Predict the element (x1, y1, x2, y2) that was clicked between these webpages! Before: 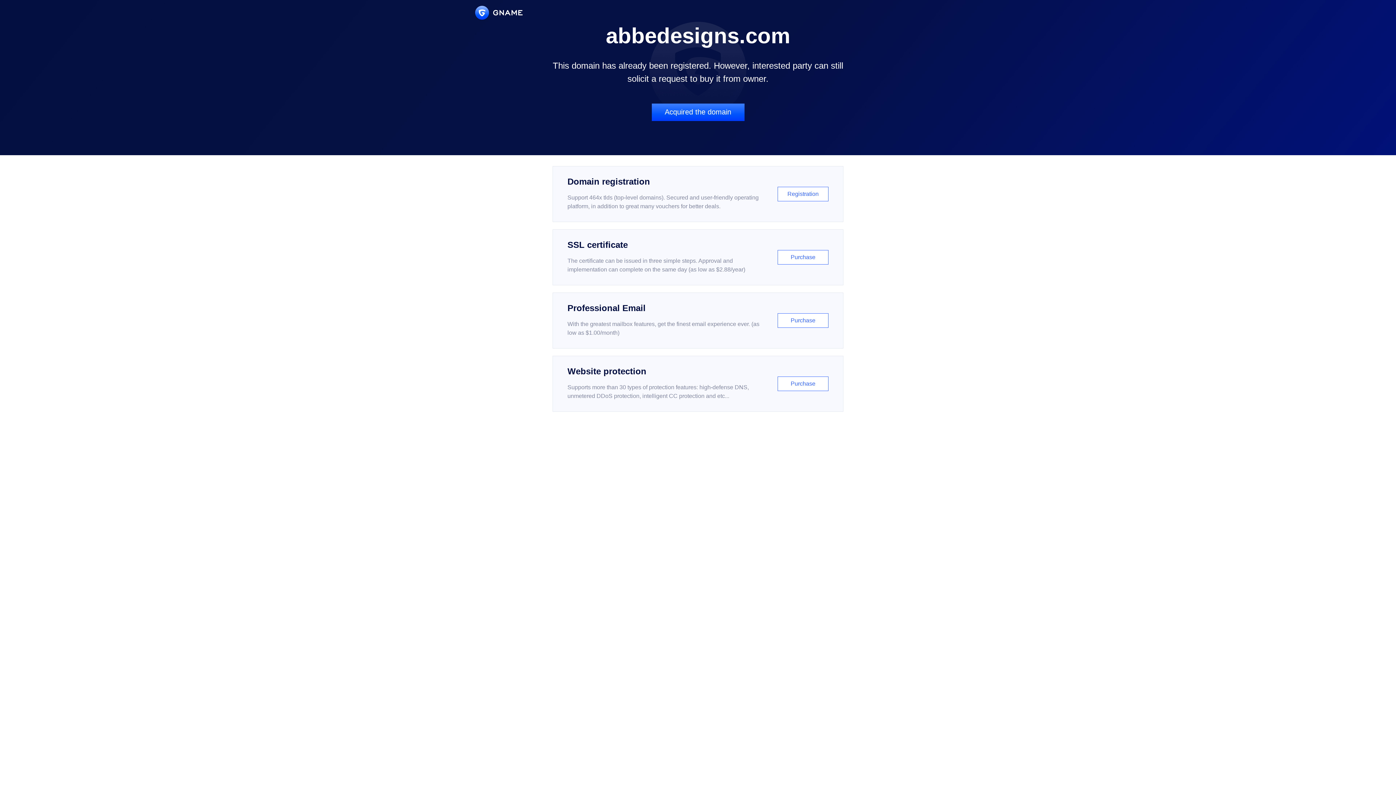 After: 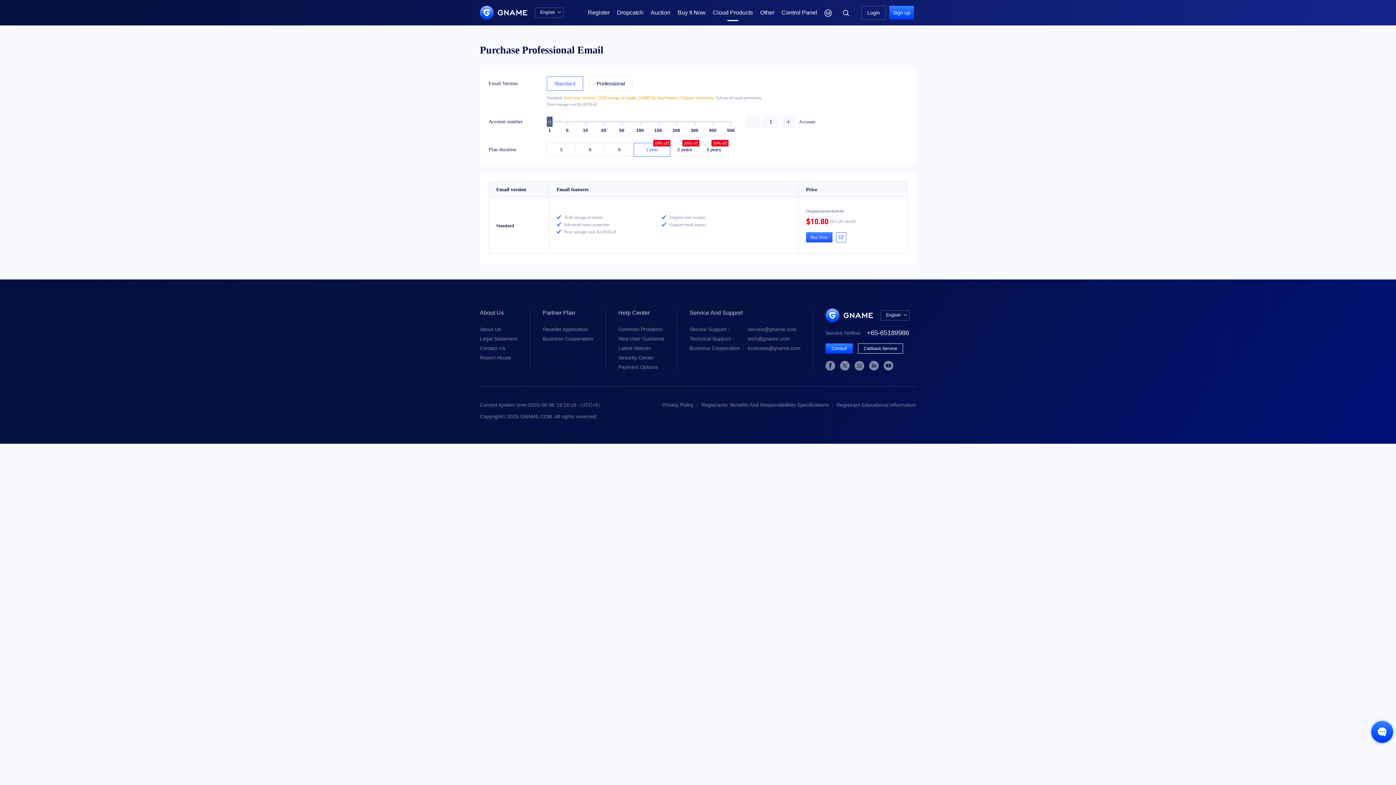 Action: bbox: (552, 292, 843, 348) label: Professional Email

With the greatest mailbox features, get the finest email experience ever. (as low as $1.00/month)

Purchase